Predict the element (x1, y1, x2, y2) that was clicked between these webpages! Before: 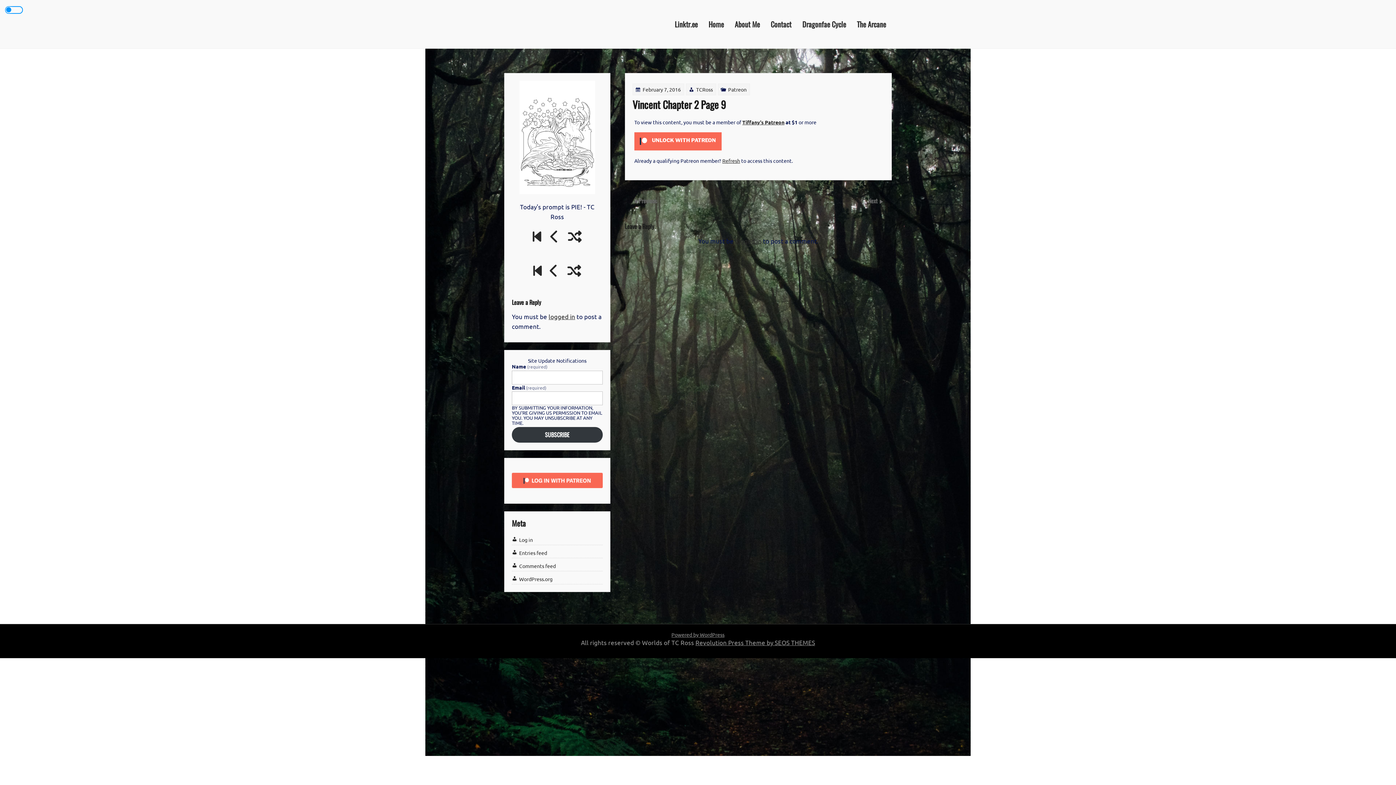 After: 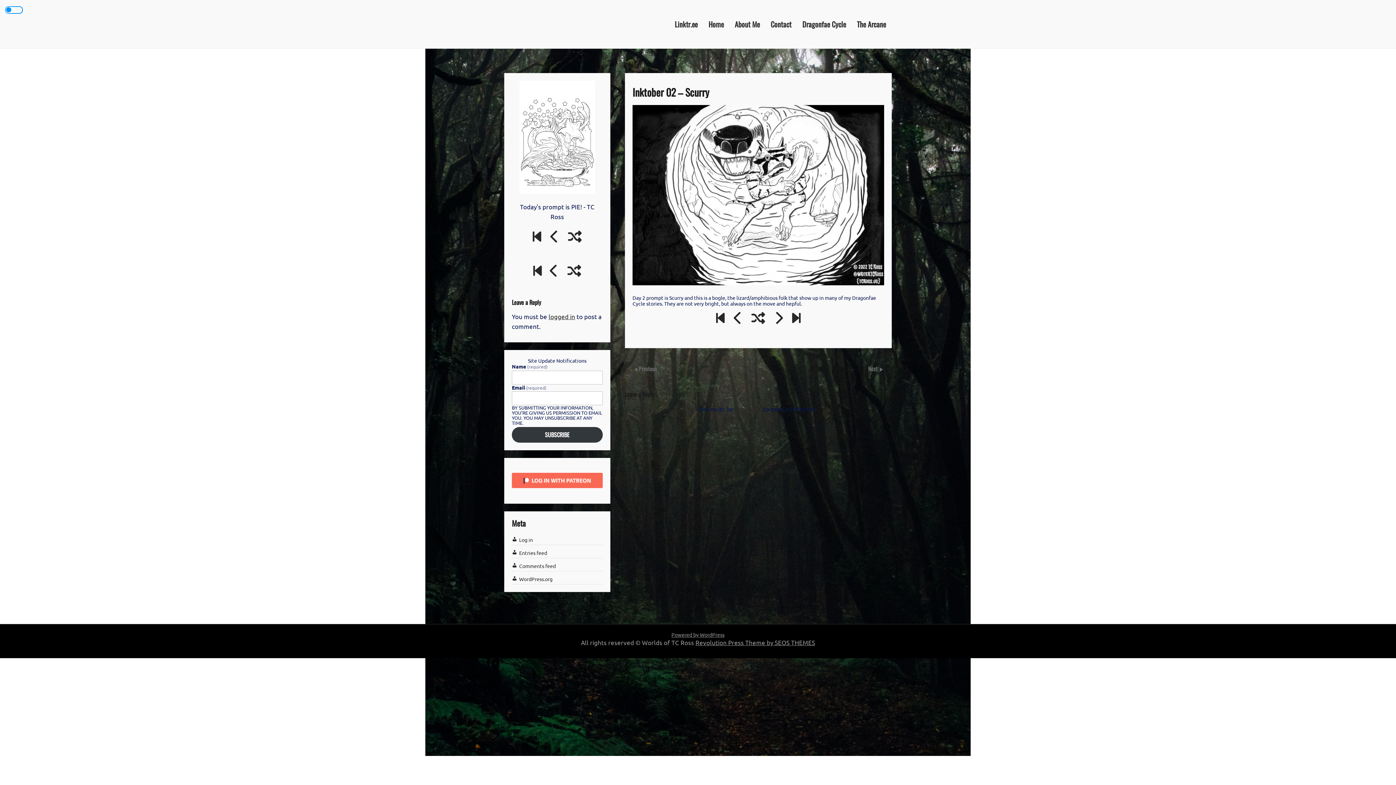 Action: bbox: (568, 230, 581, 242)